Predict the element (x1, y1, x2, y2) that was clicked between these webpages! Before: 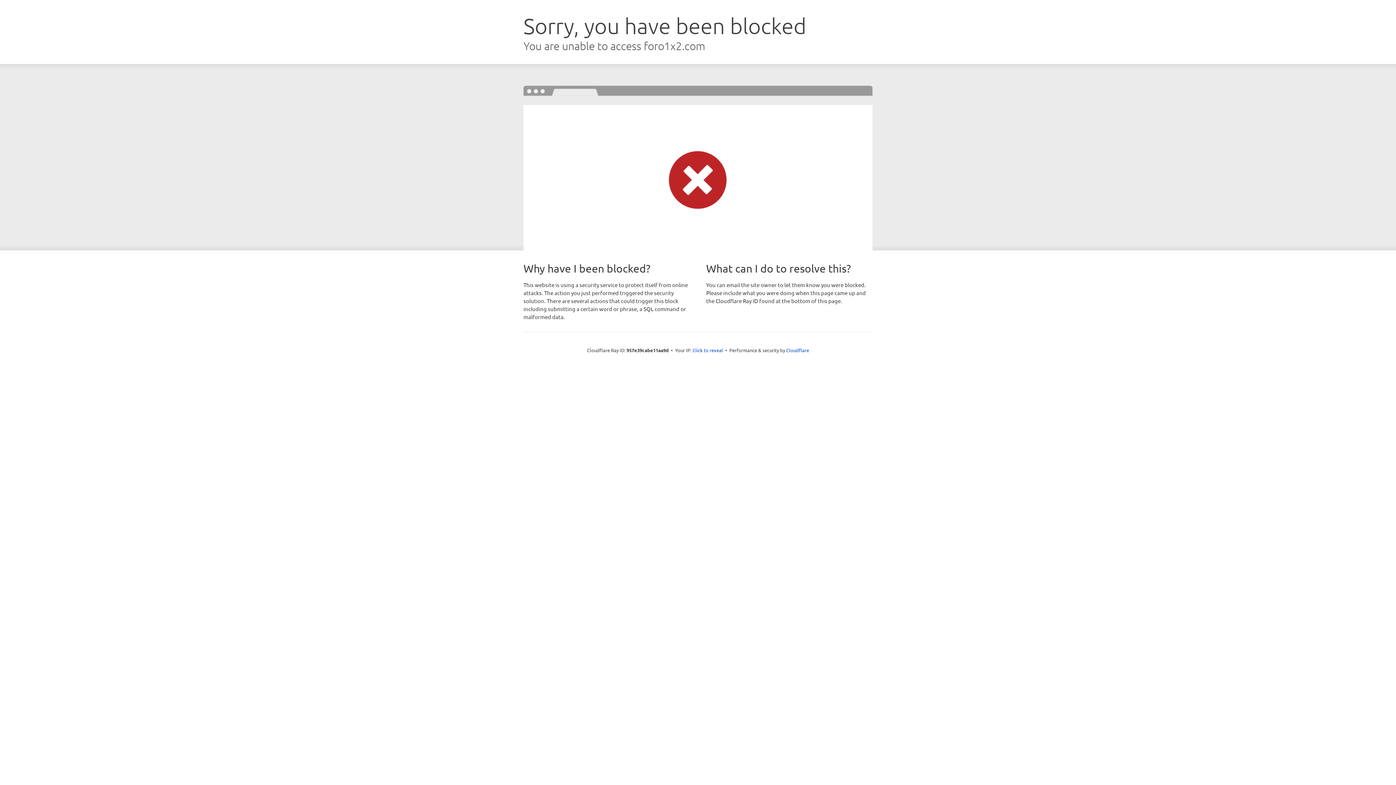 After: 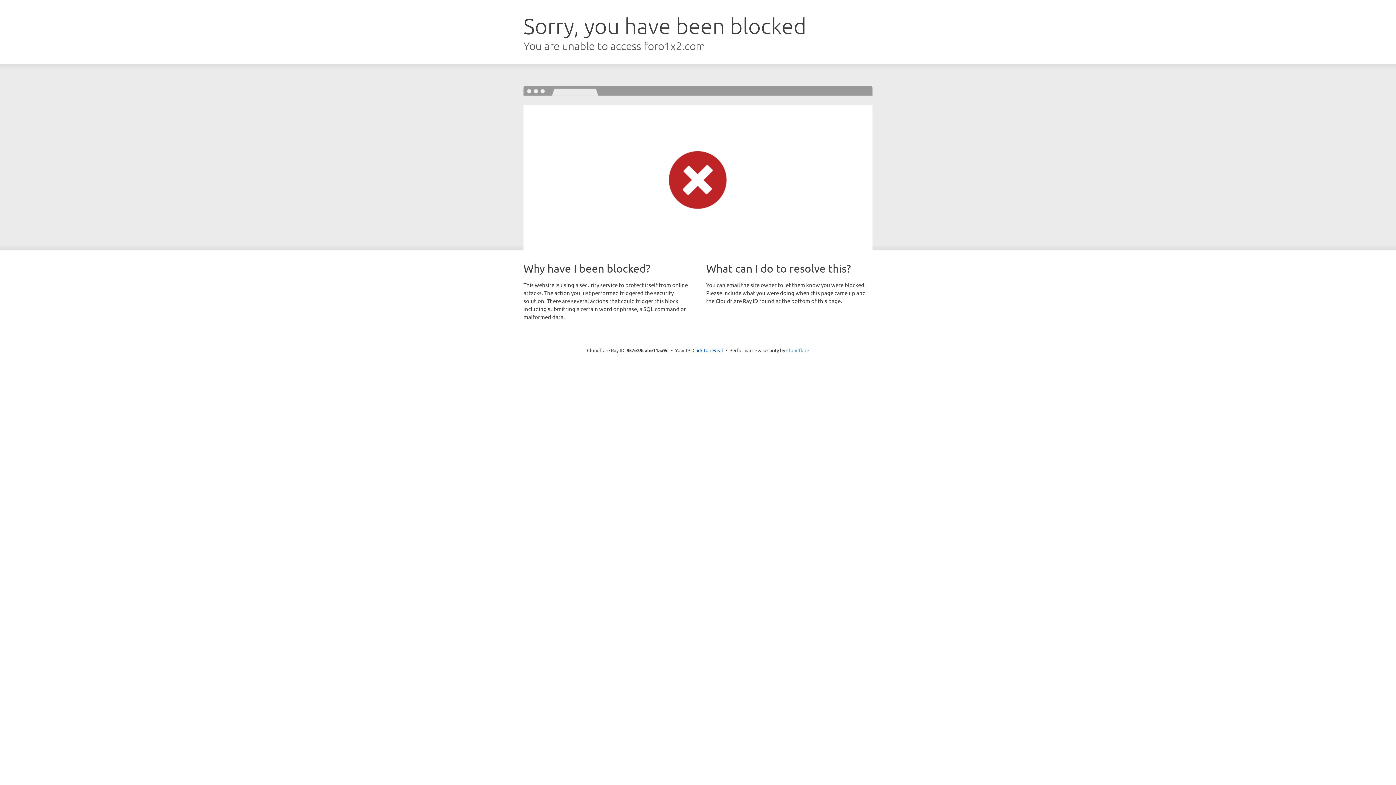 Action: label: Cloudflare bbox: (786, 347, 809, 353)